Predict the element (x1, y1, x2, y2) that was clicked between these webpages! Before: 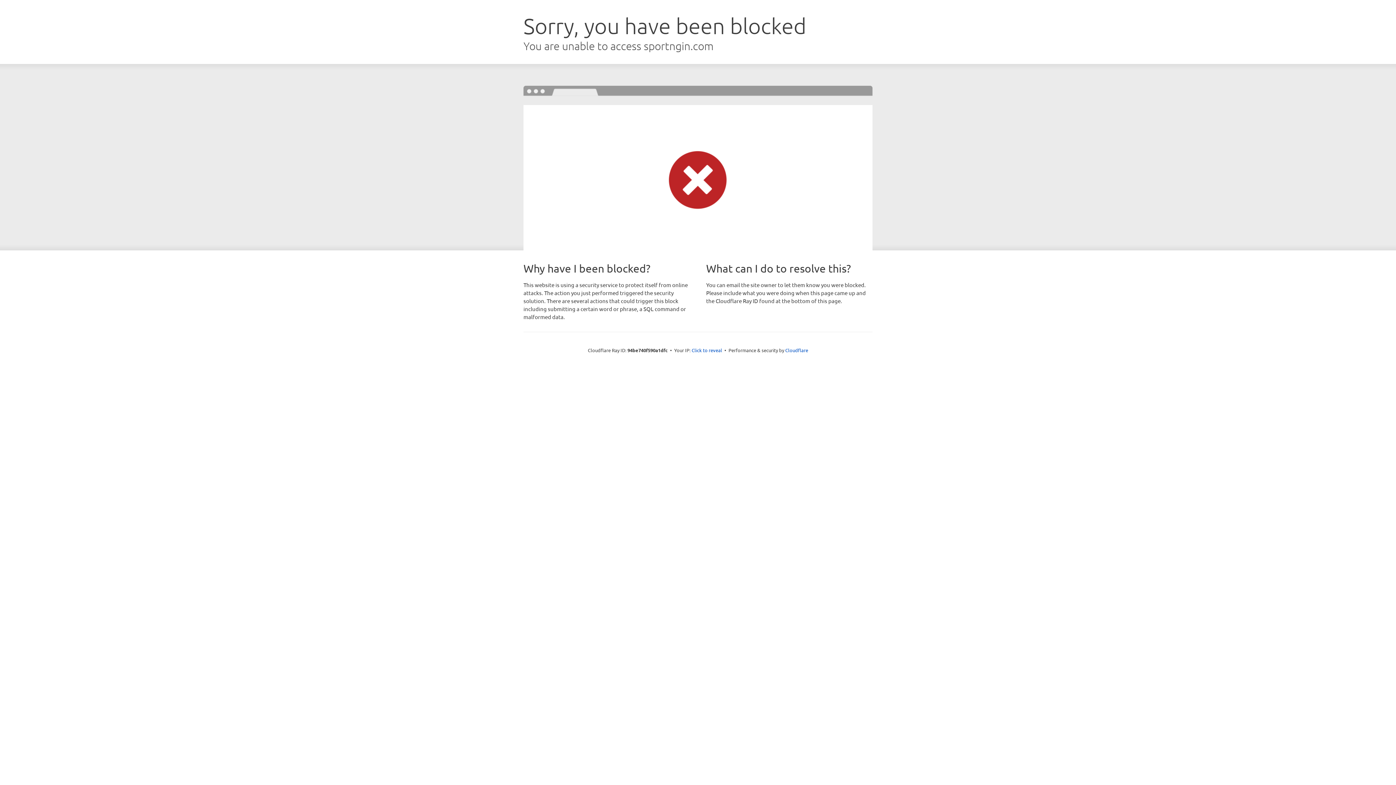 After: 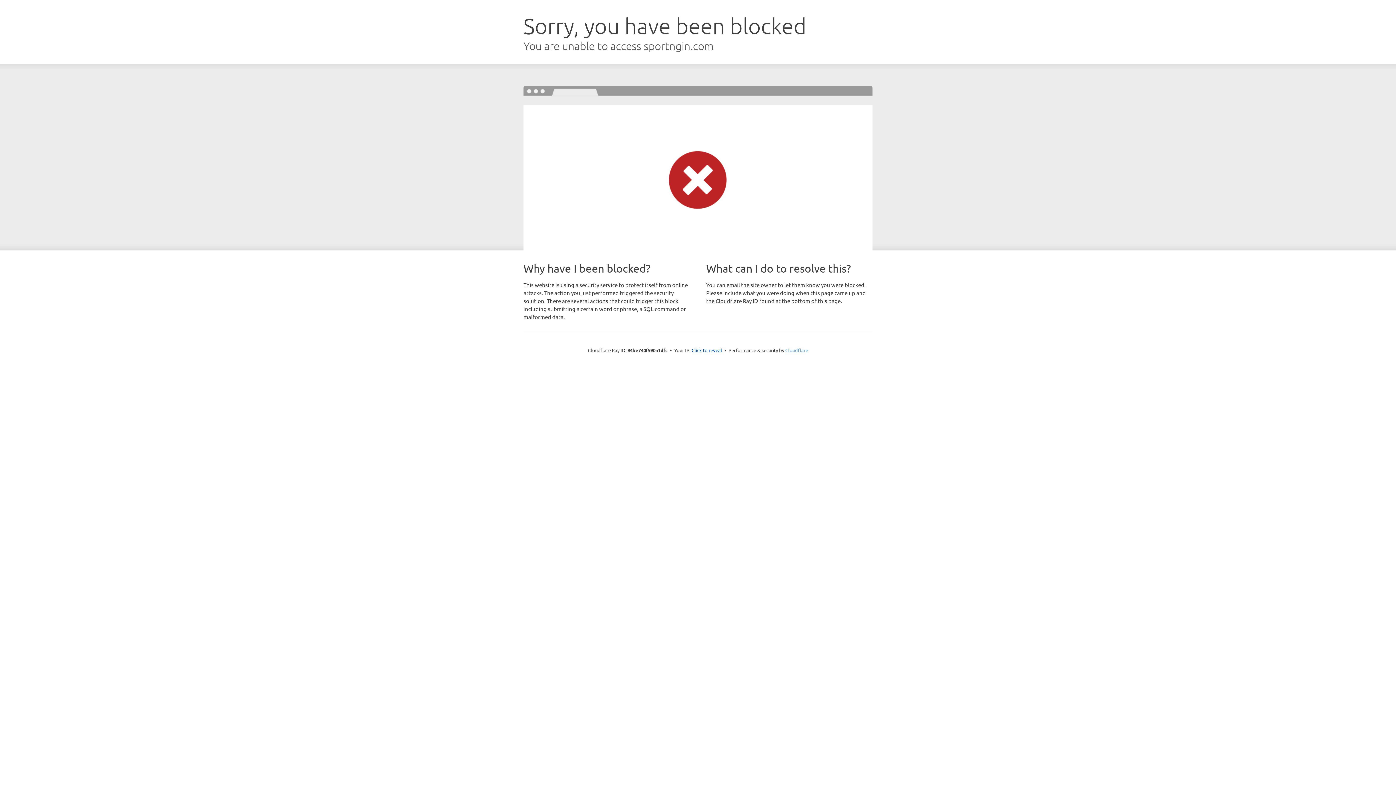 Action: label: Cloudflare bbox: (785, 347, 808, 353)